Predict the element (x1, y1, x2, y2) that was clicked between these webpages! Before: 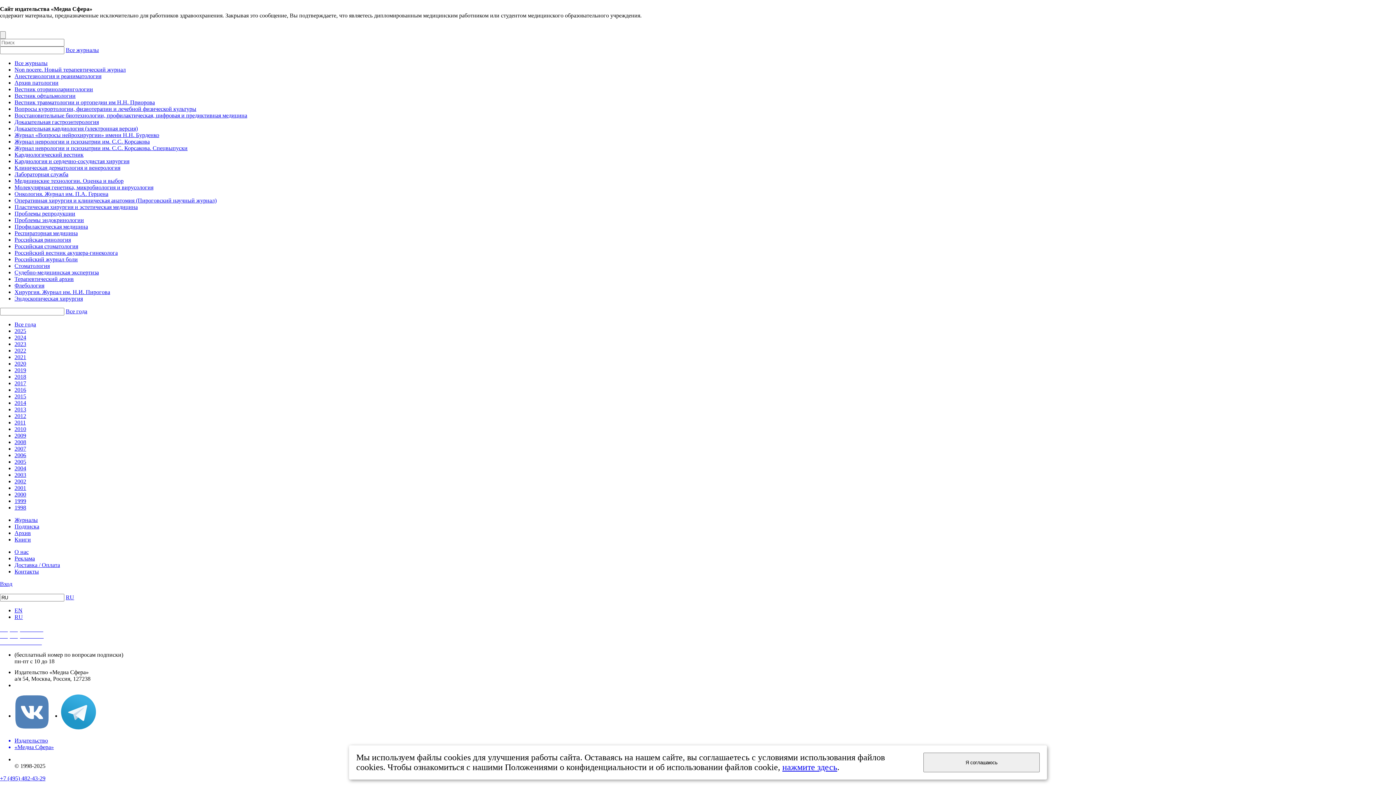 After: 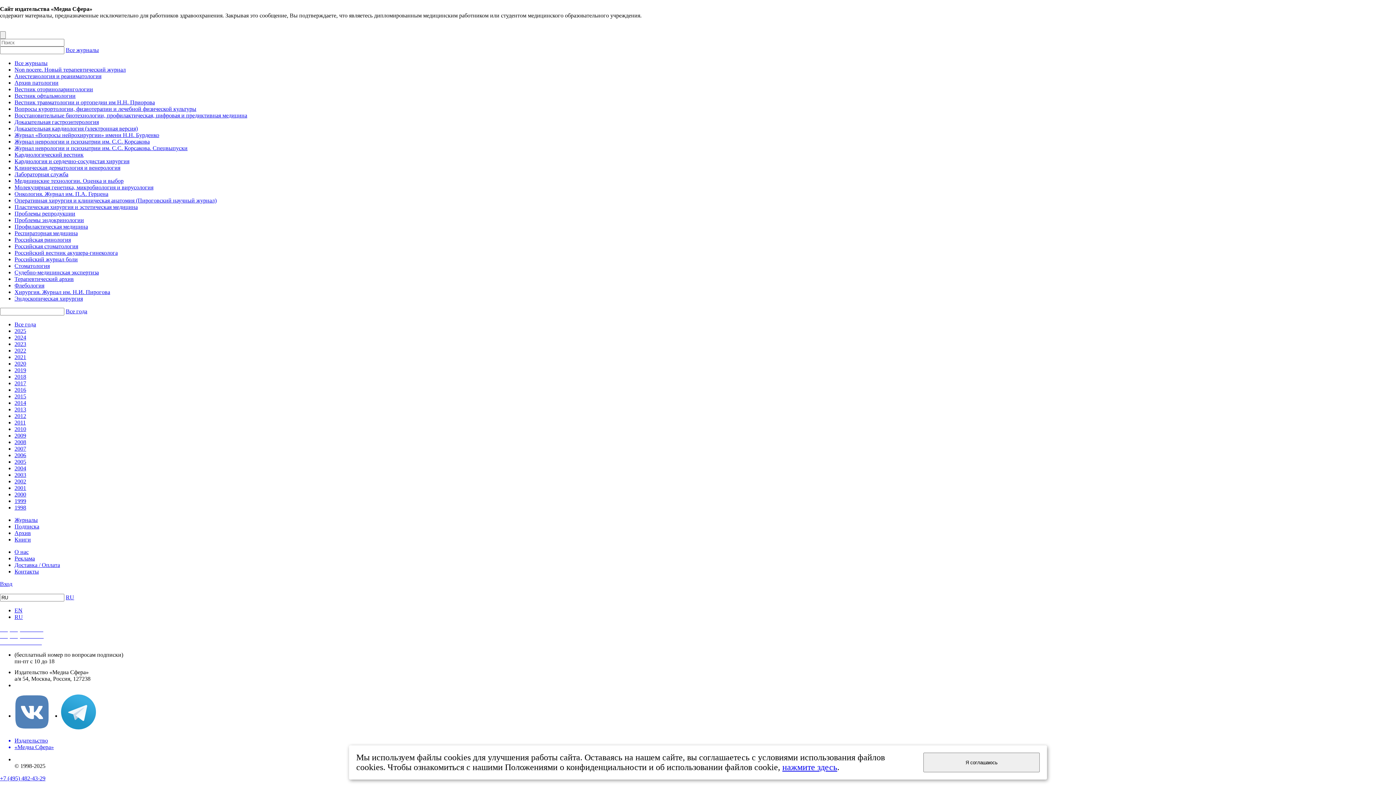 Action: label: Восстановительные биотехнологии, профилактическая, цифровая и предиктивная медицина bbox: (14, 112, 247, 118)